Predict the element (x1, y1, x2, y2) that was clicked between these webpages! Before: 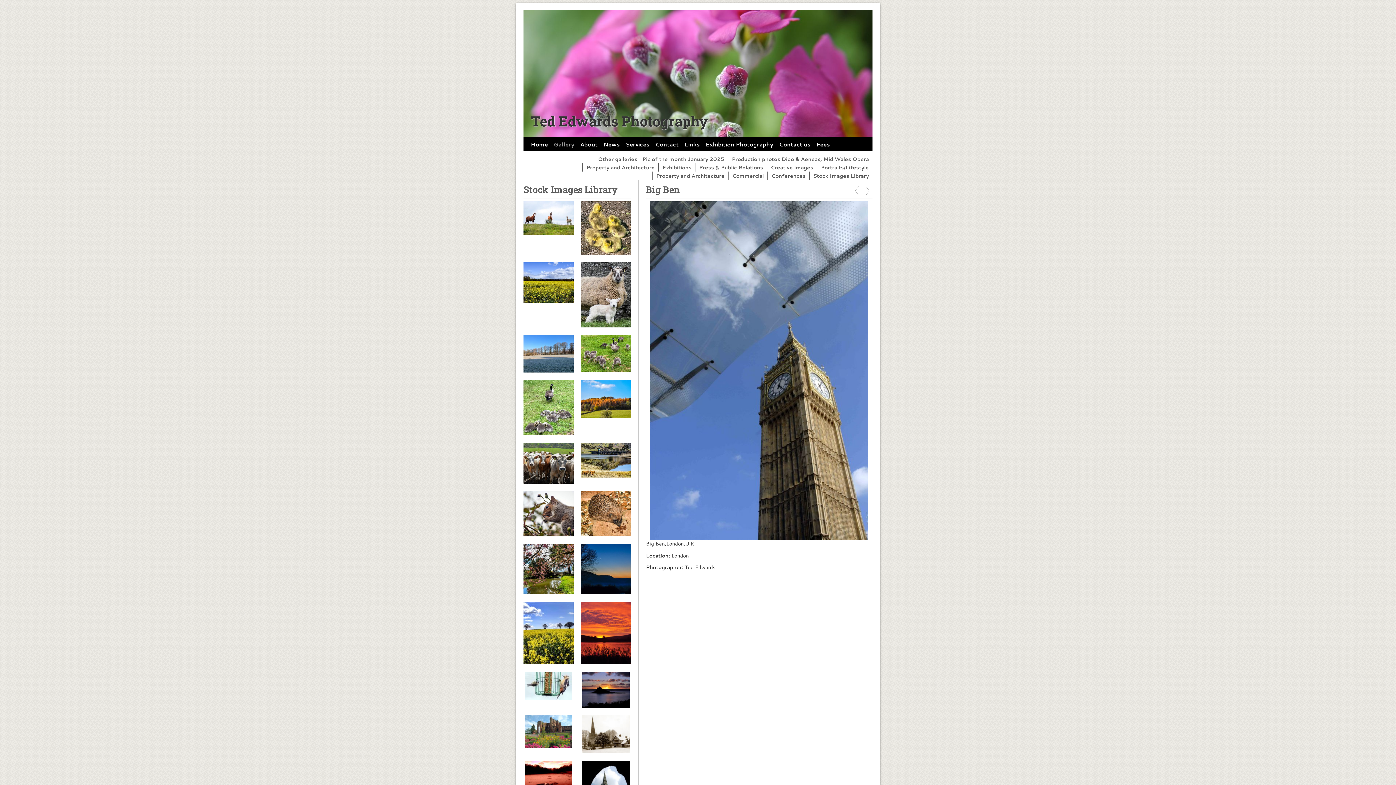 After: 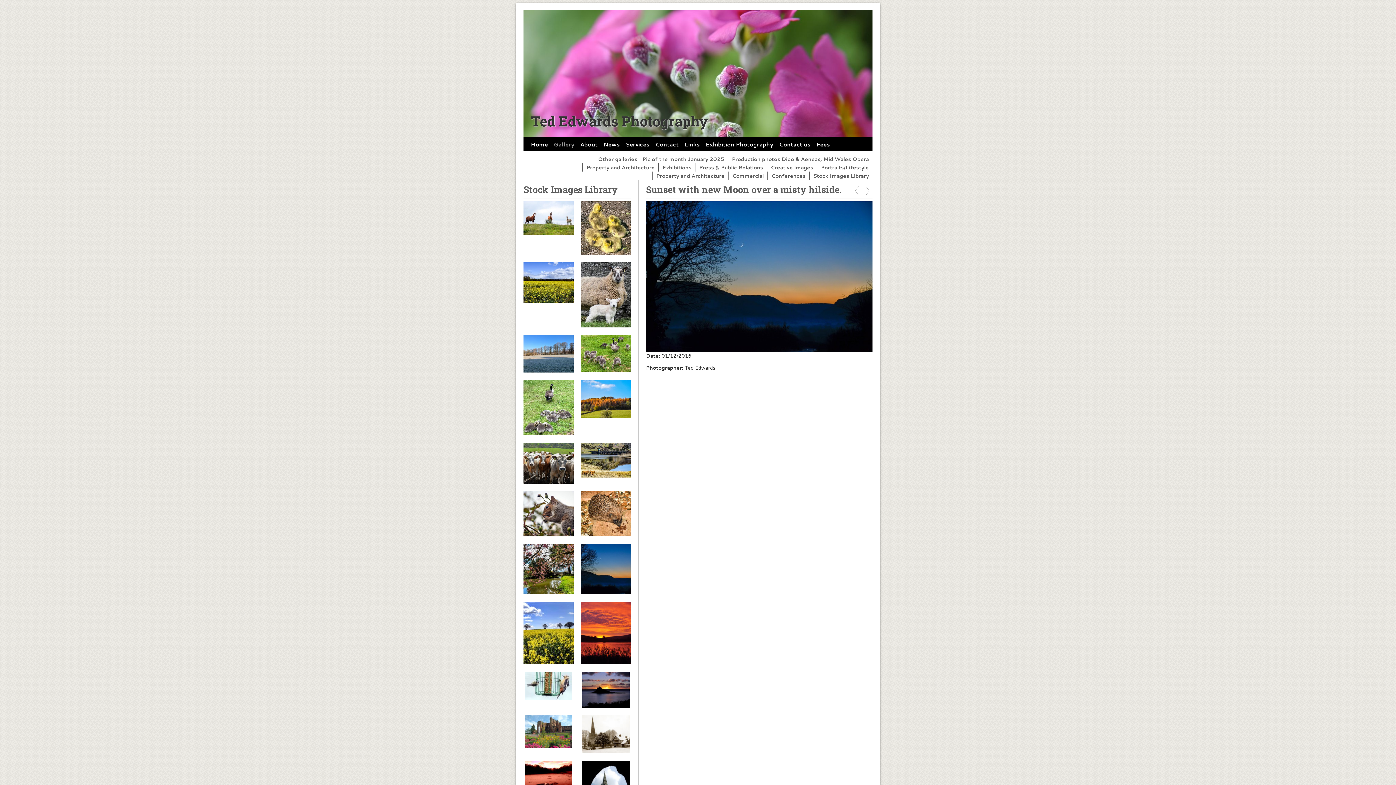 Action: bbox: (581, 544, 631, 594)